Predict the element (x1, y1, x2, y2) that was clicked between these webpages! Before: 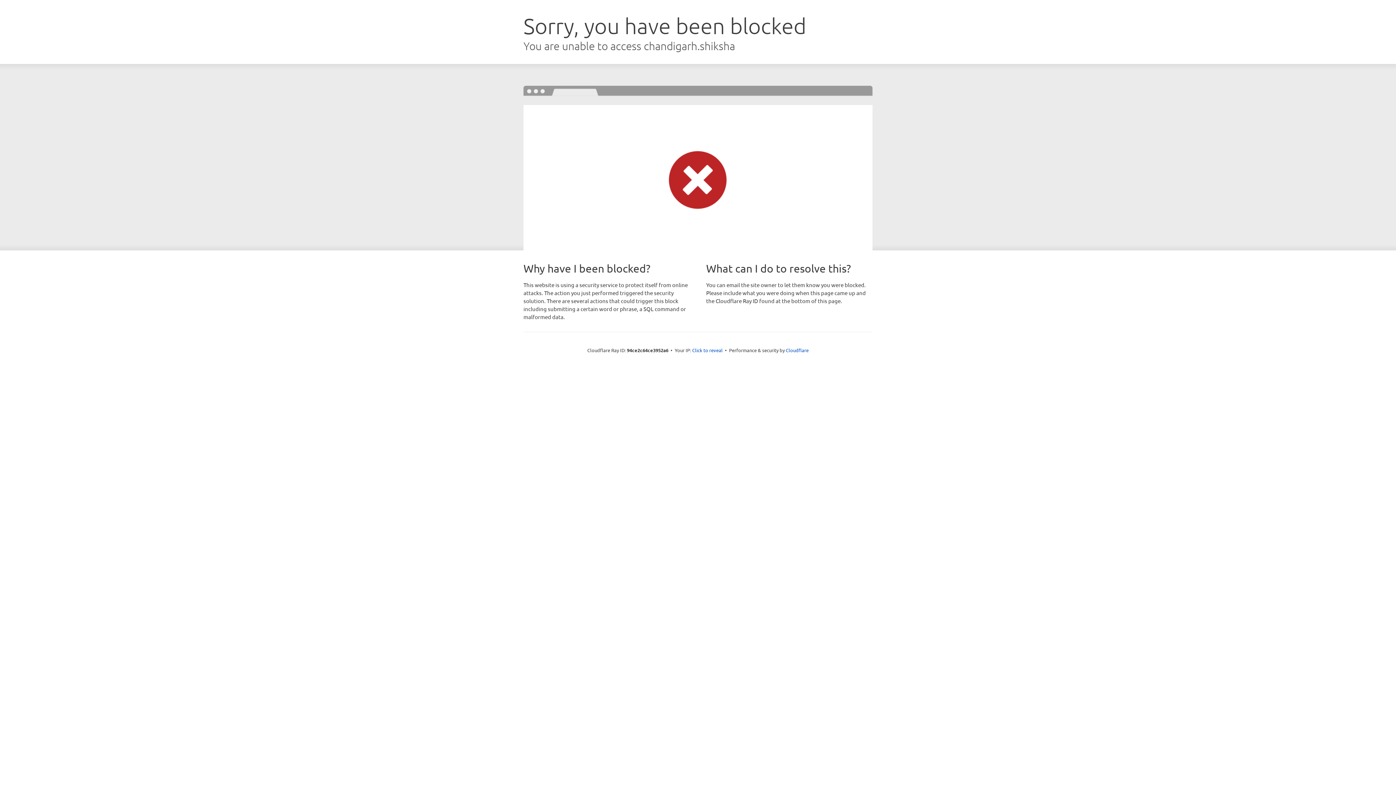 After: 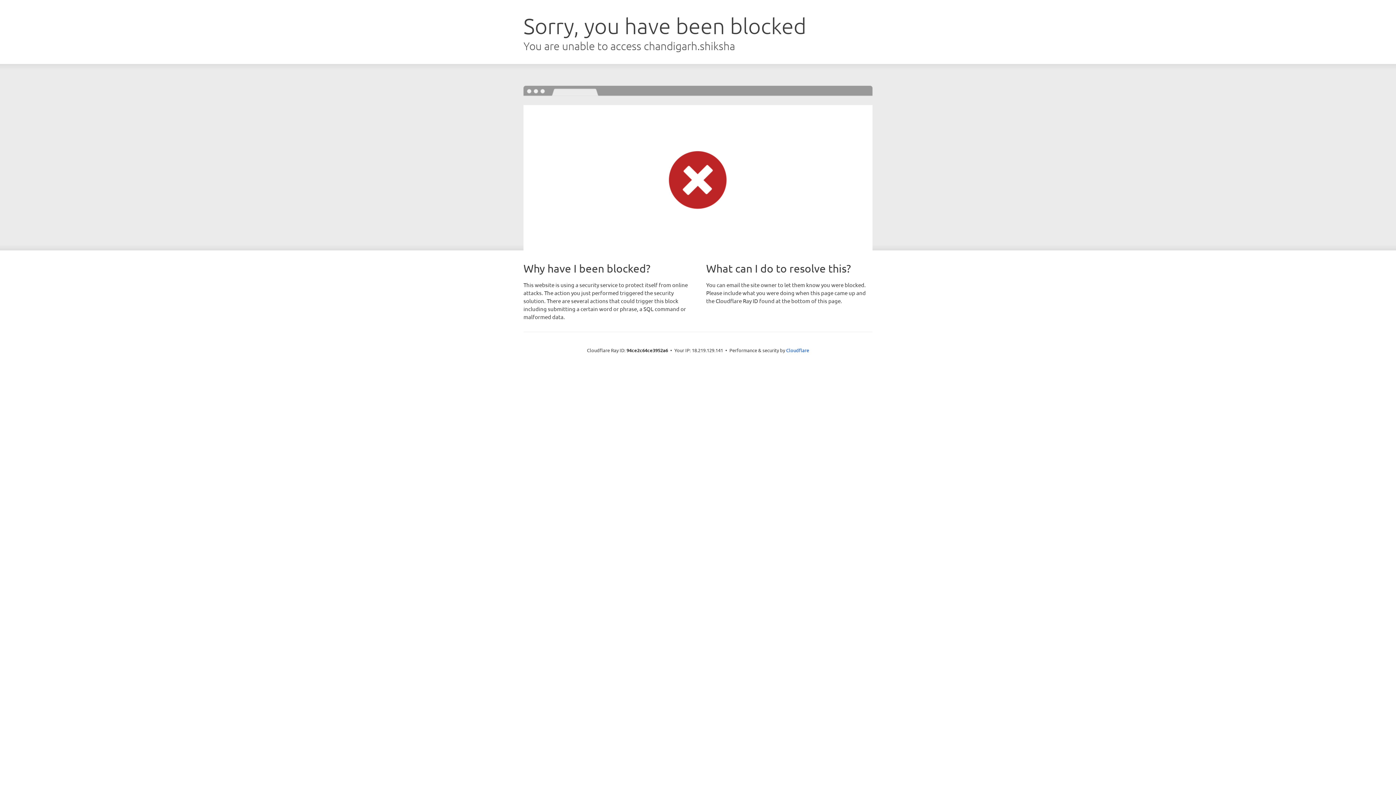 Action: label: Click to reveal bbox: (692, 346, 722, 353)